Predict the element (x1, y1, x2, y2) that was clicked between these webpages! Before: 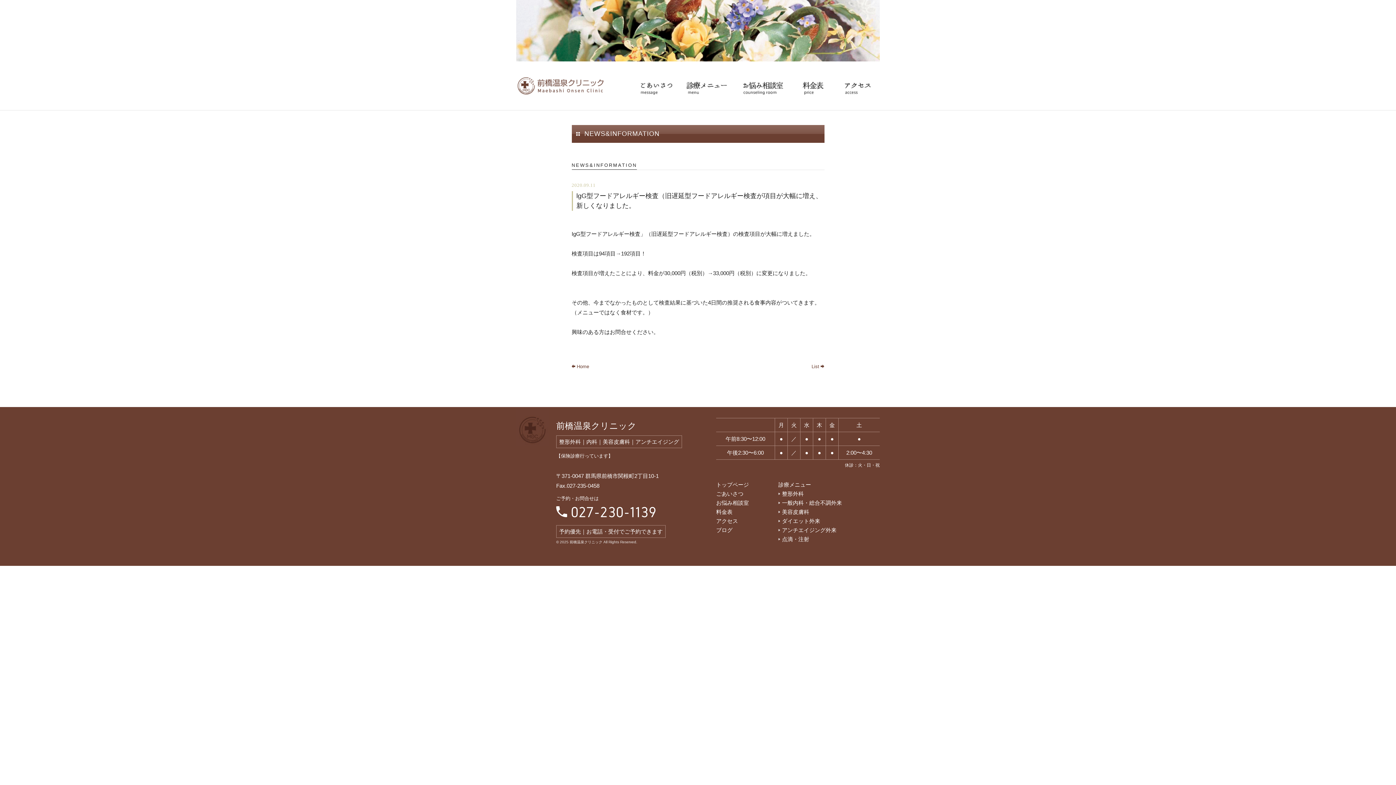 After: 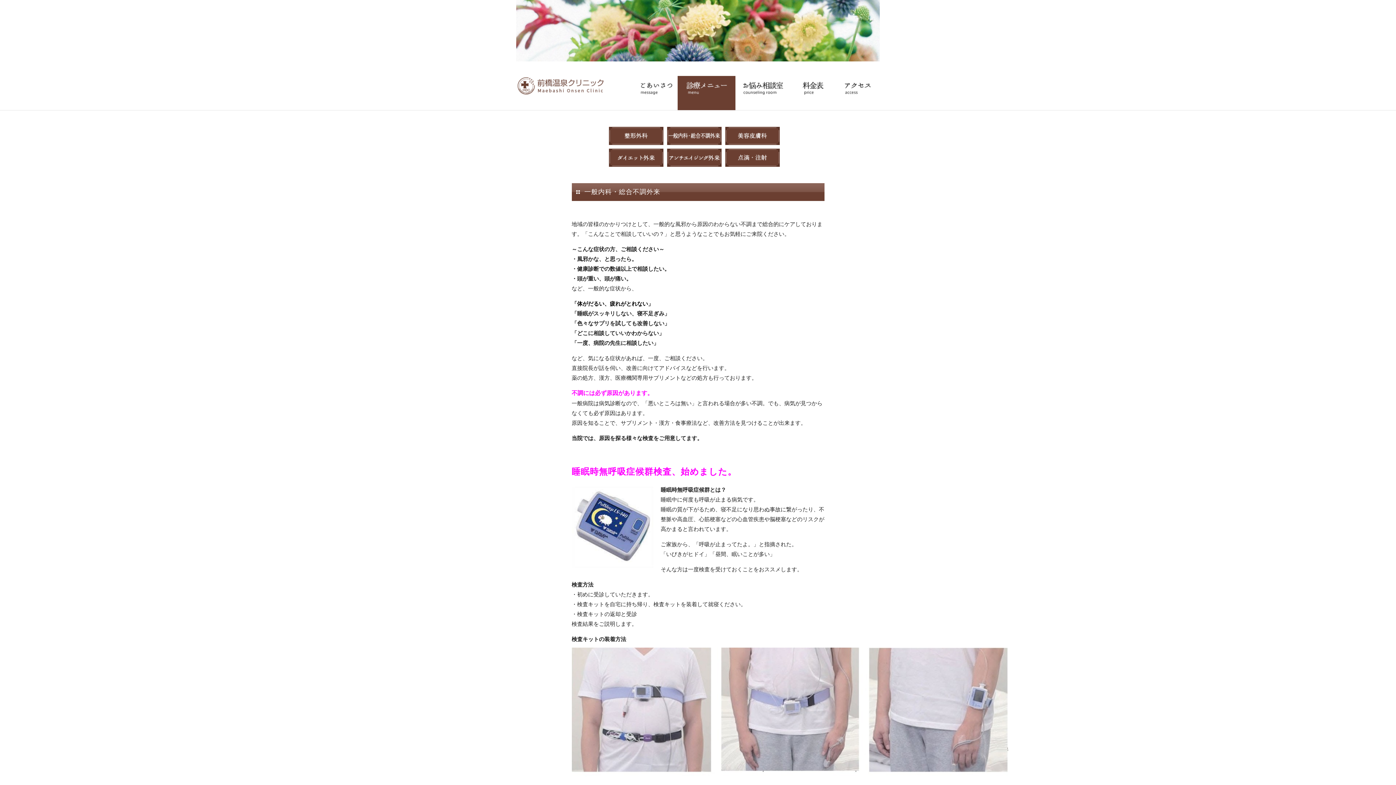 Action: label: 一般内科・総合不調外来 bbox: (782, 500, 842, 506)